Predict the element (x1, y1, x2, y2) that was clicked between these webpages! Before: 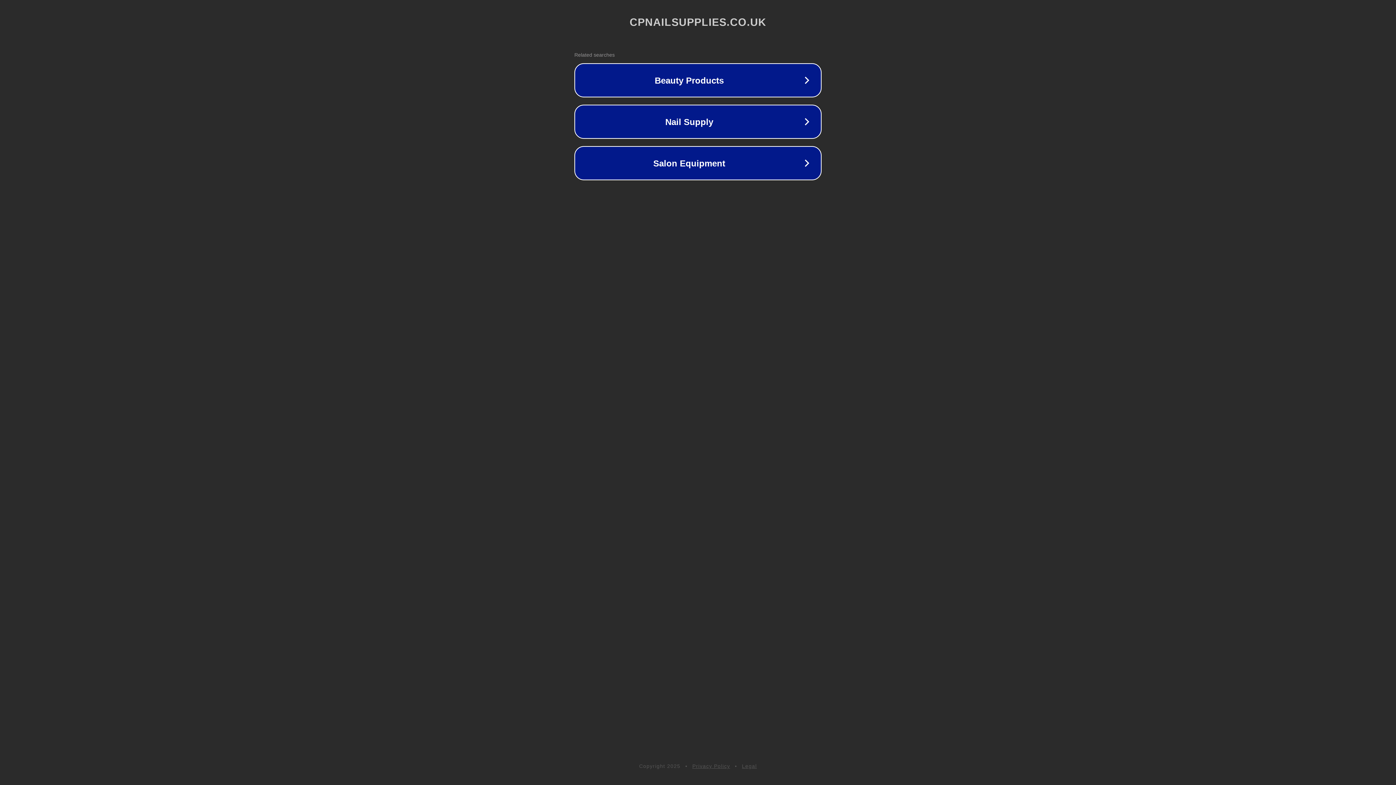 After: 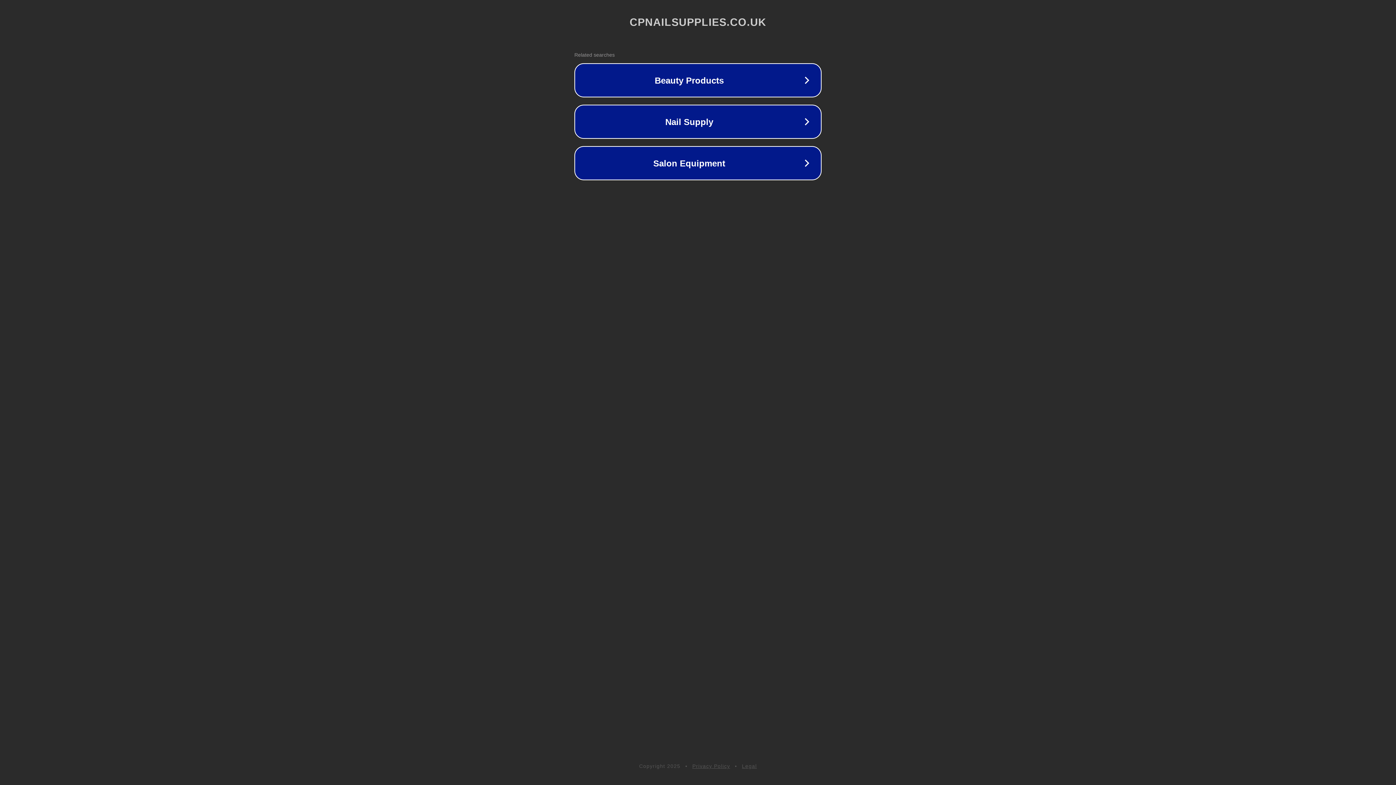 Action: bbox: (692, 763, 730, 769) label: Privacy Policy